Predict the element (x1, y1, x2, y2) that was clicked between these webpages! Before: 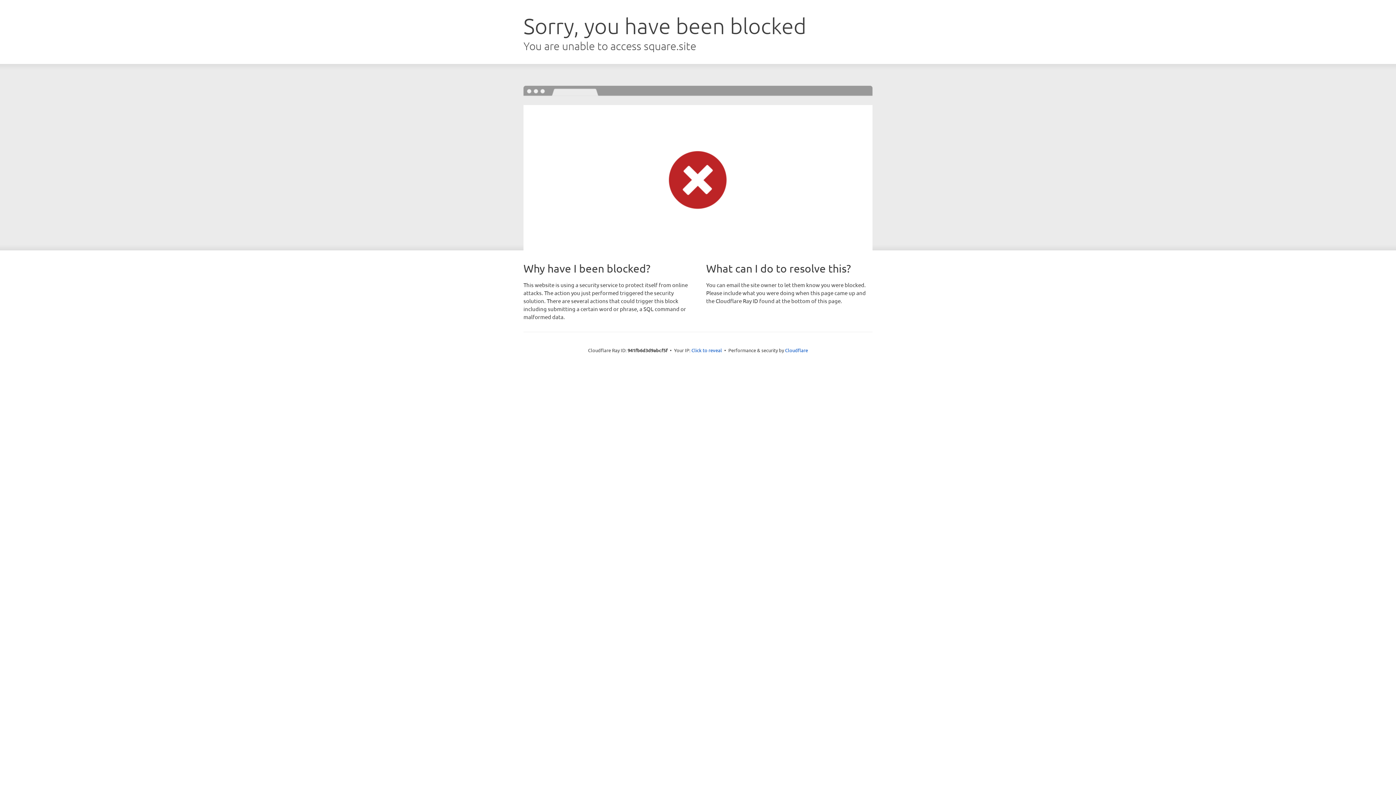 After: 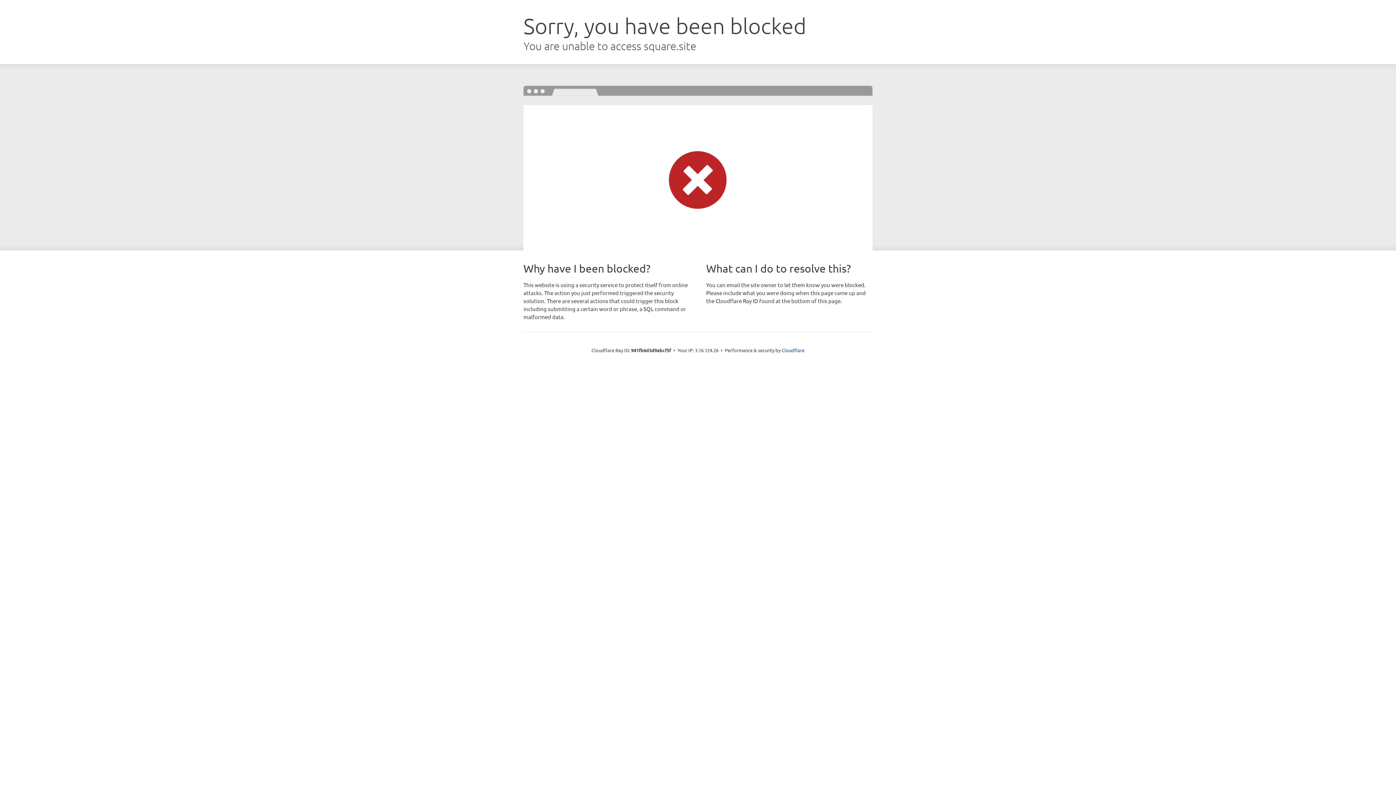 Action: label: Click to reveal bbox: (691, 346, 722, 353)